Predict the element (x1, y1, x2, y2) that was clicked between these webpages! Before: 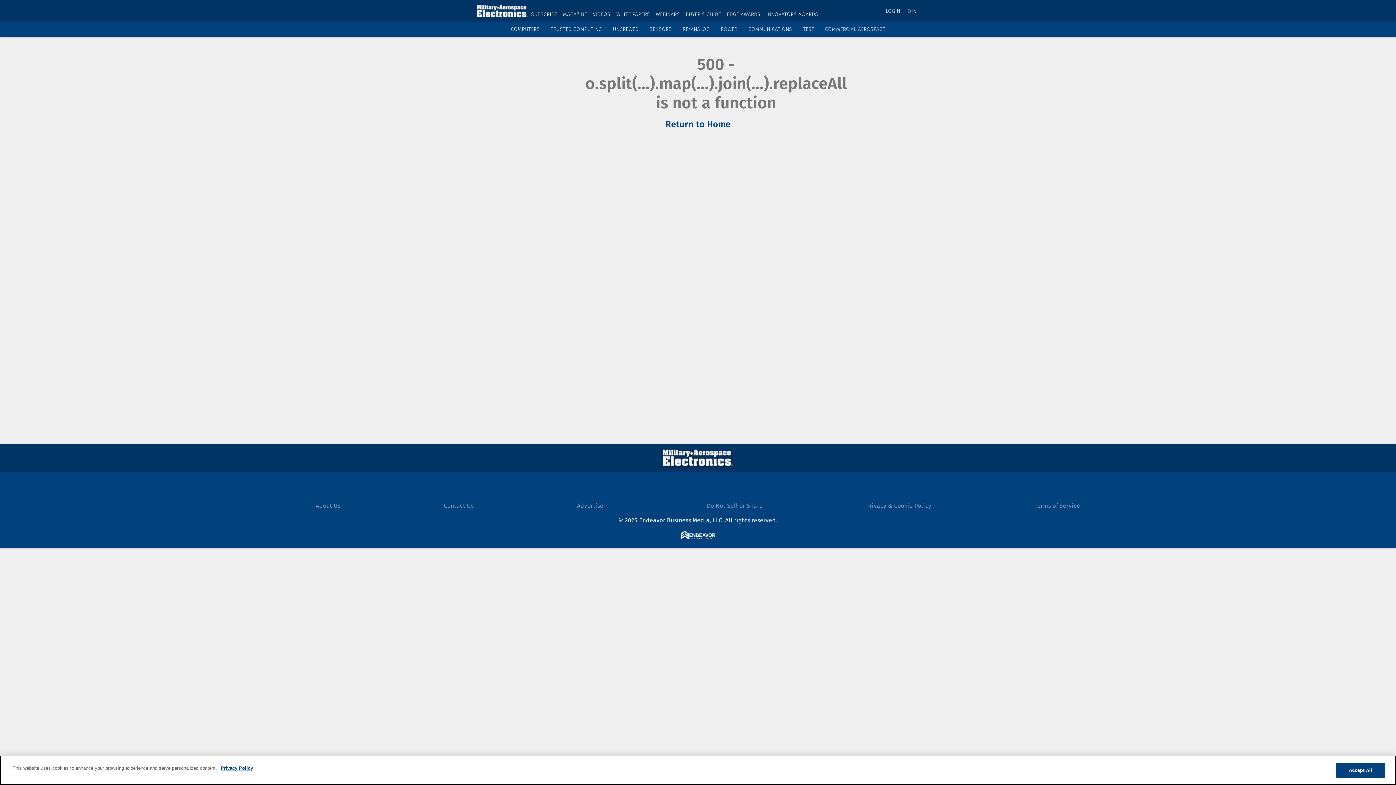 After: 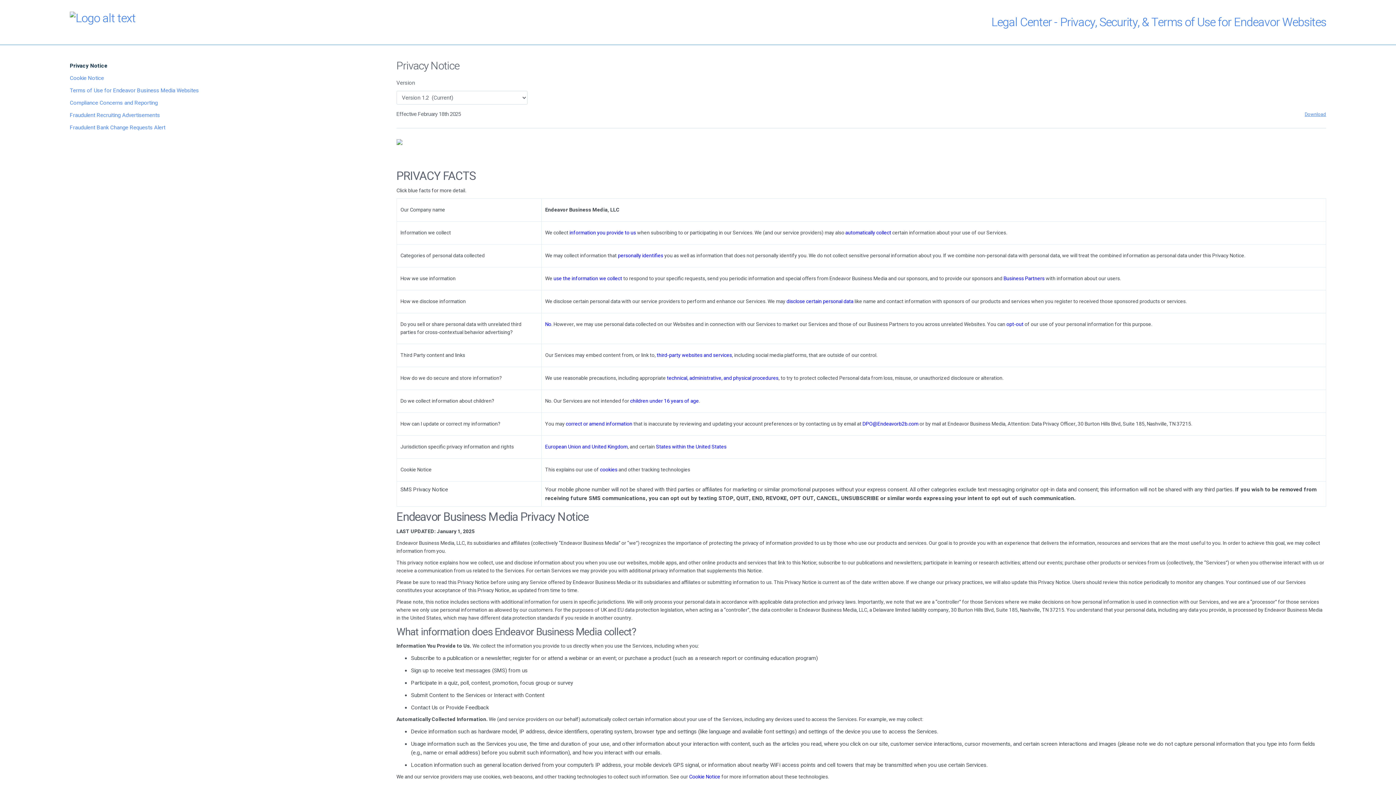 Action: bbox: (218, 765, 253, 772) label: More information about your privacy, opens in a new tab